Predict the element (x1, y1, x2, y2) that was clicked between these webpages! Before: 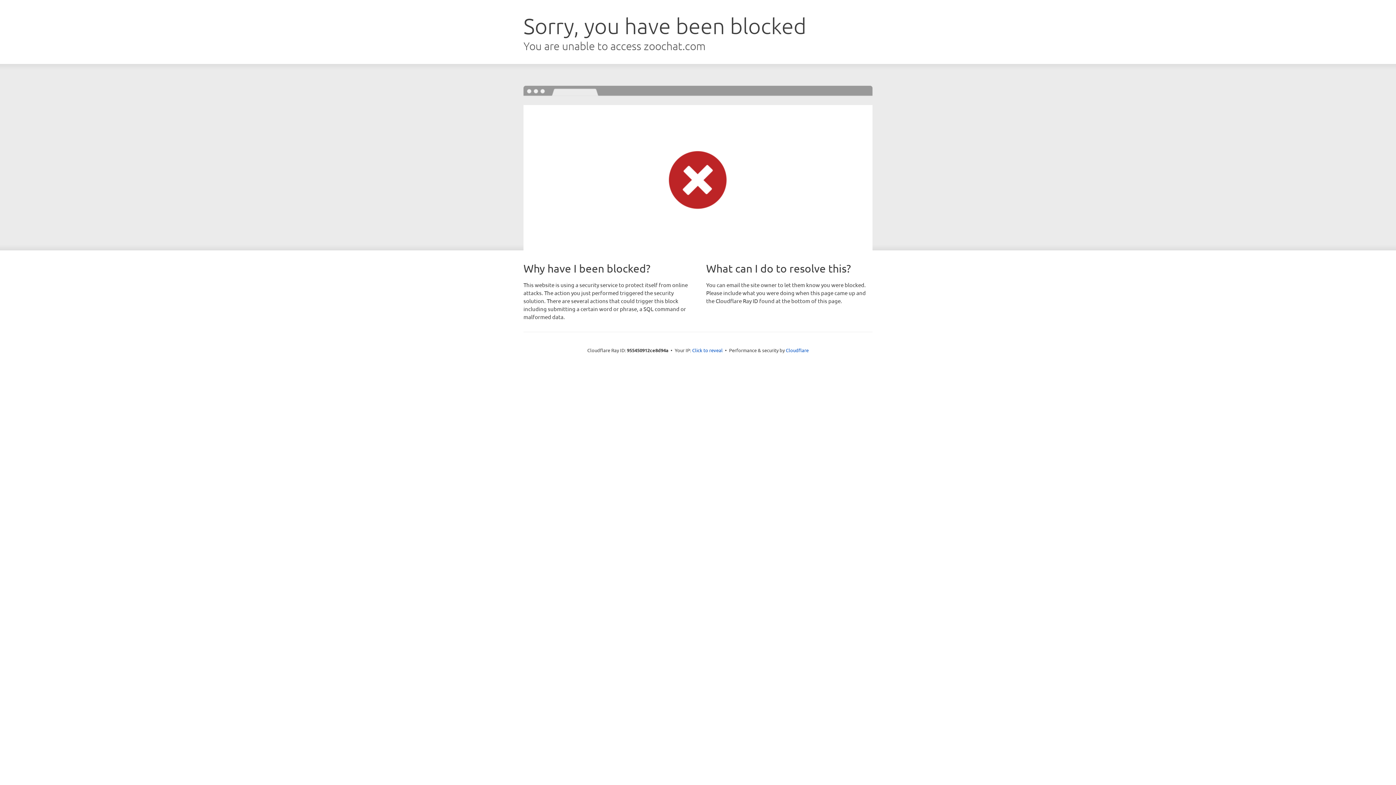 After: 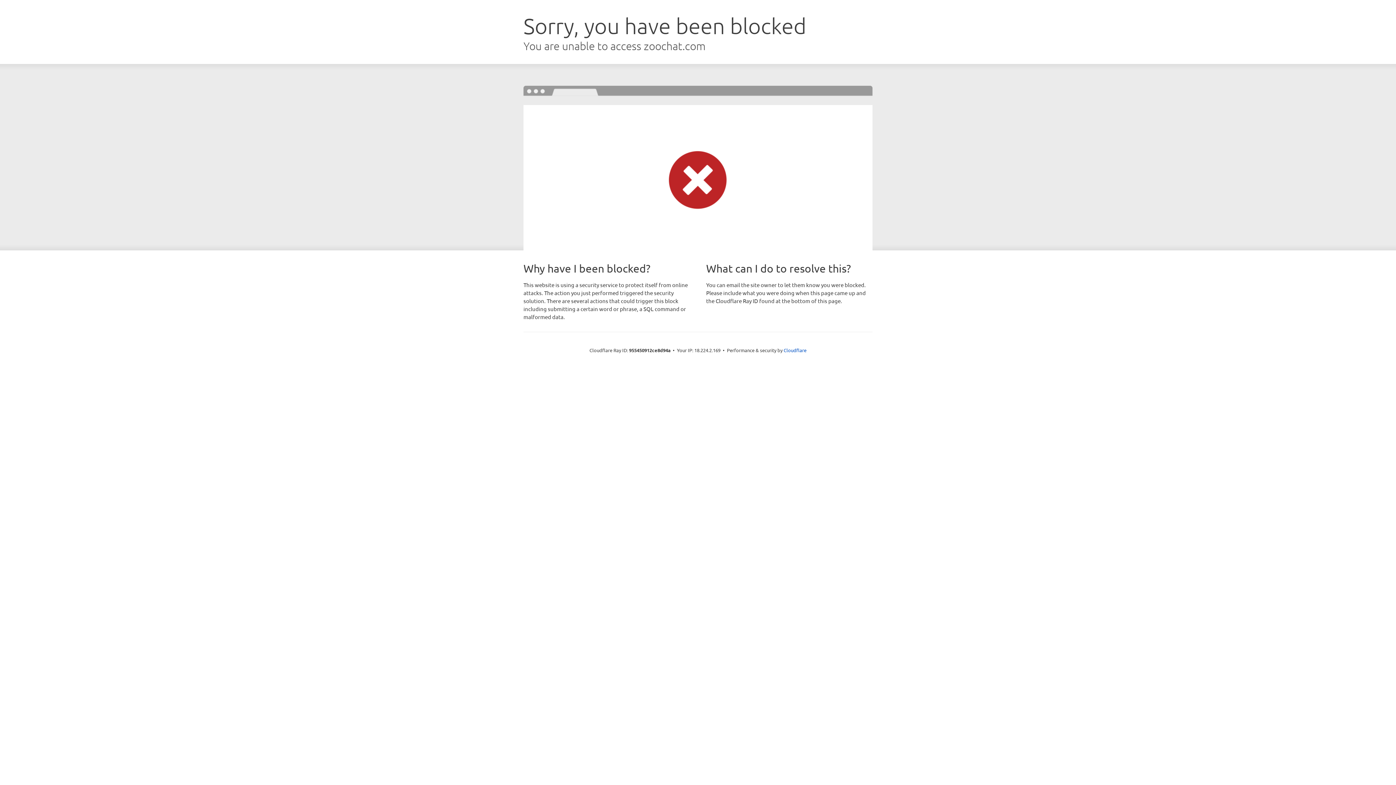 Action: label: Click to reveal bbox: (692, 346, 722, 353)